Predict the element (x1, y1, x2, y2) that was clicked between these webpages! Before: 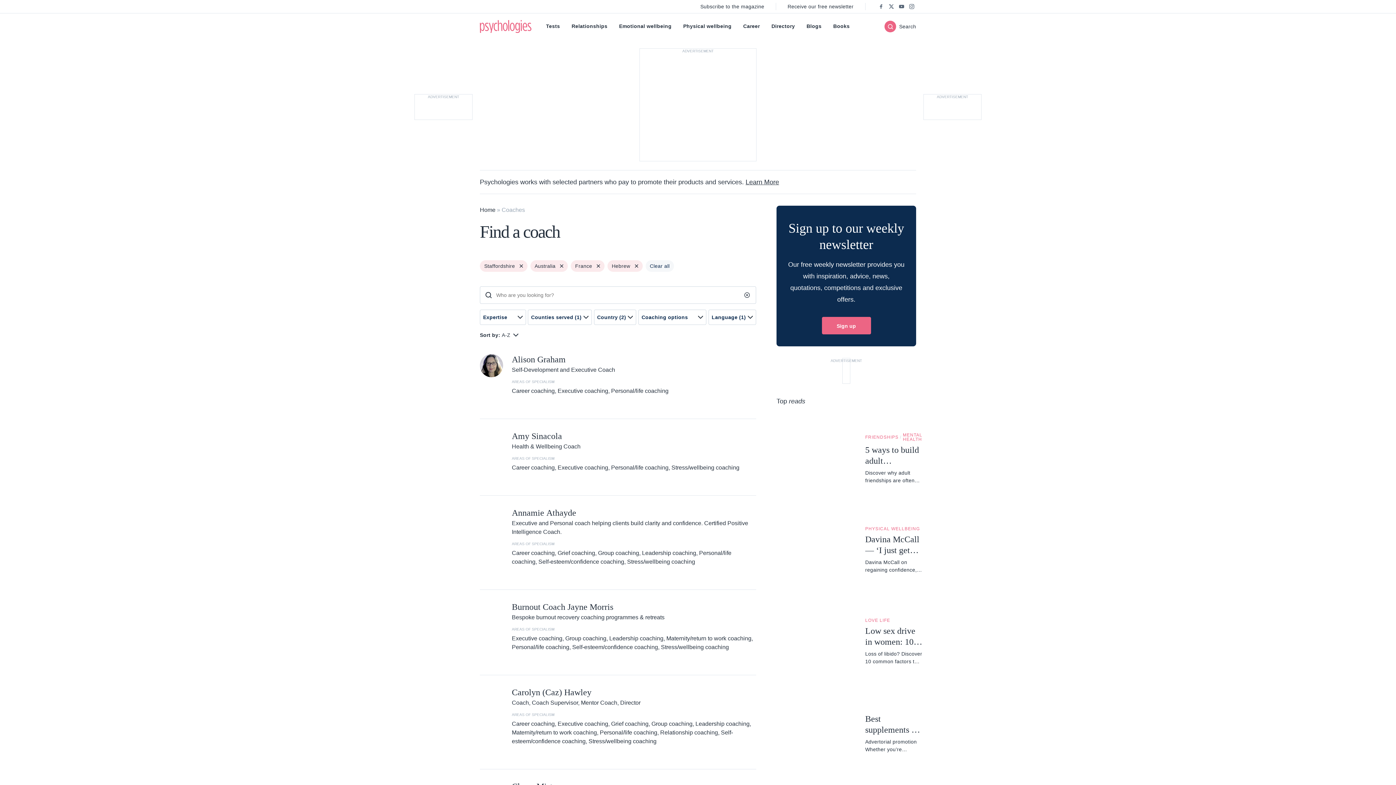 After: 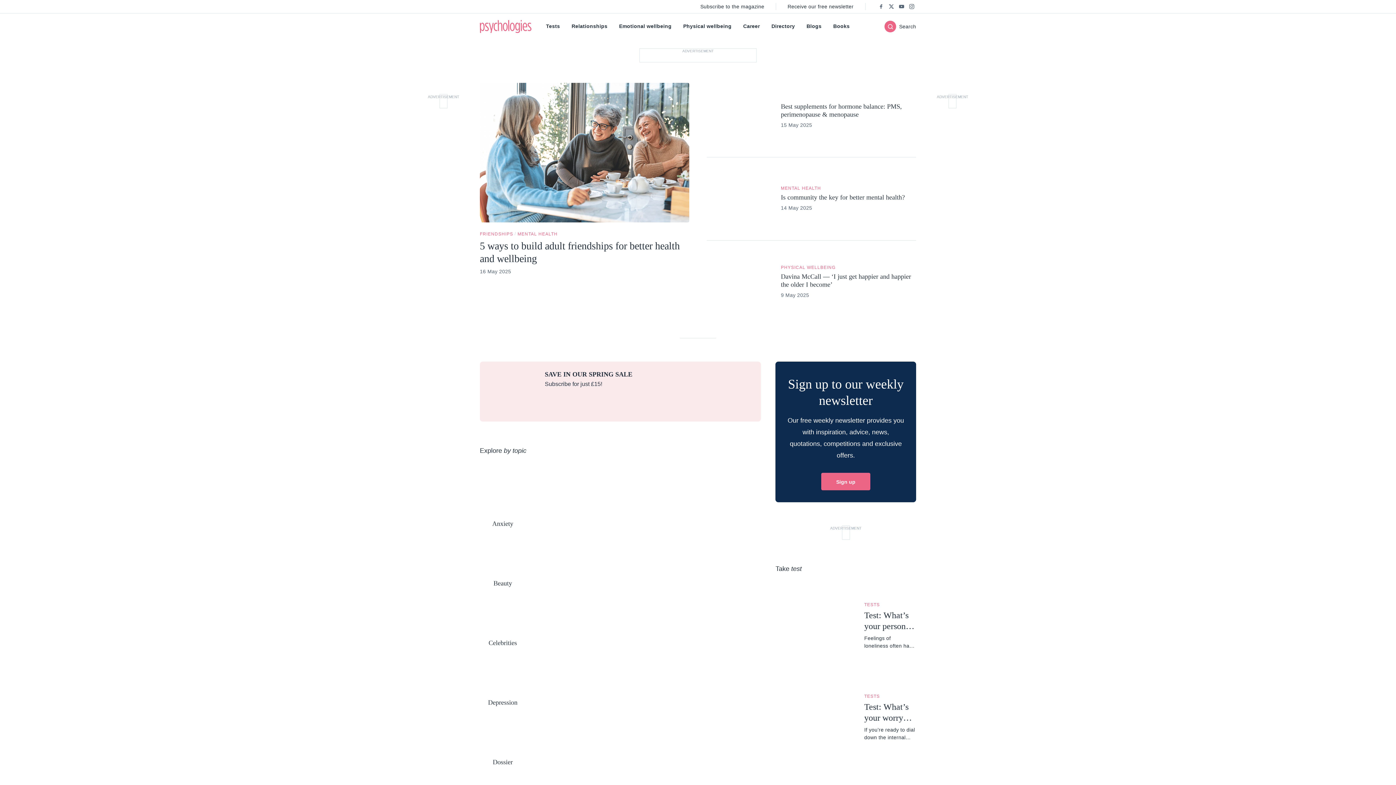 Action: label: Home bbox: (480, 205, 495, 214)